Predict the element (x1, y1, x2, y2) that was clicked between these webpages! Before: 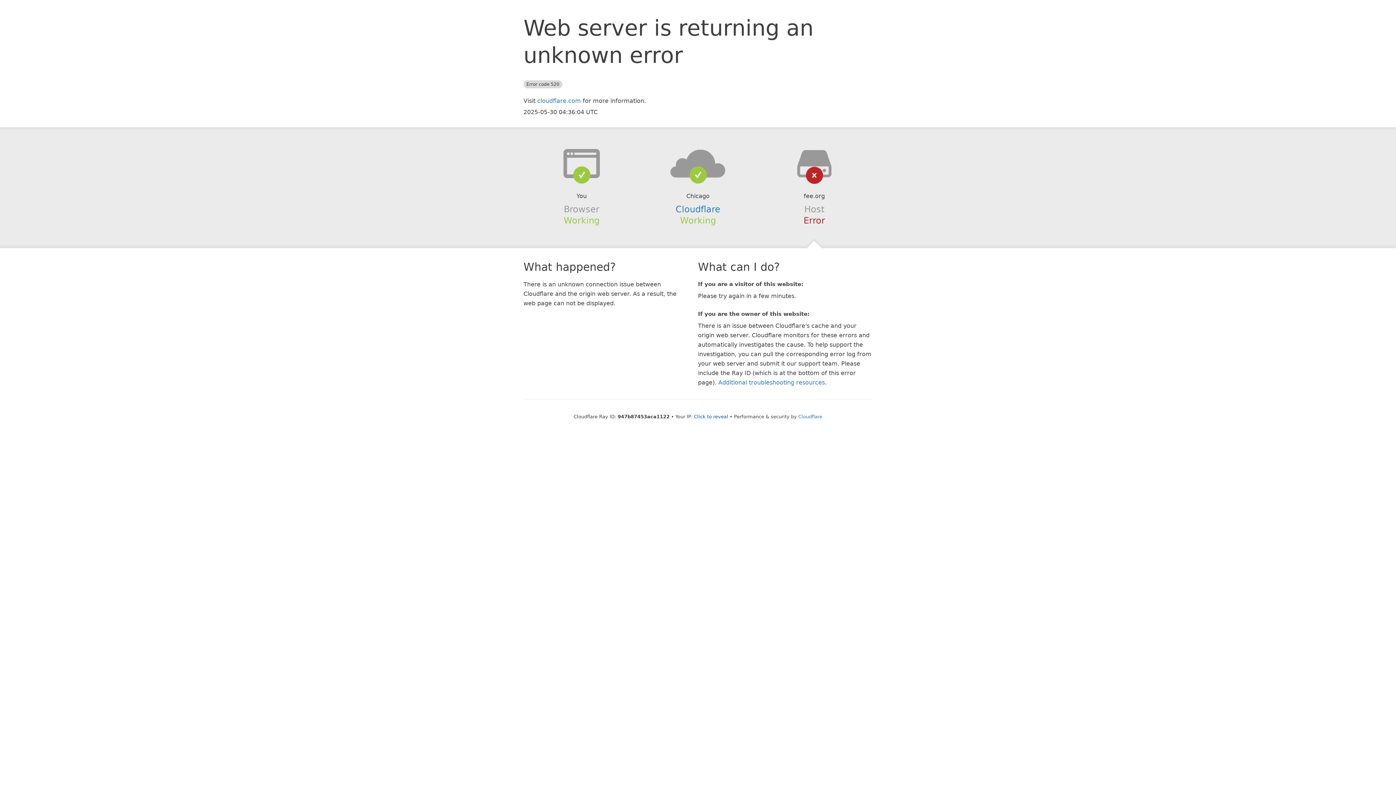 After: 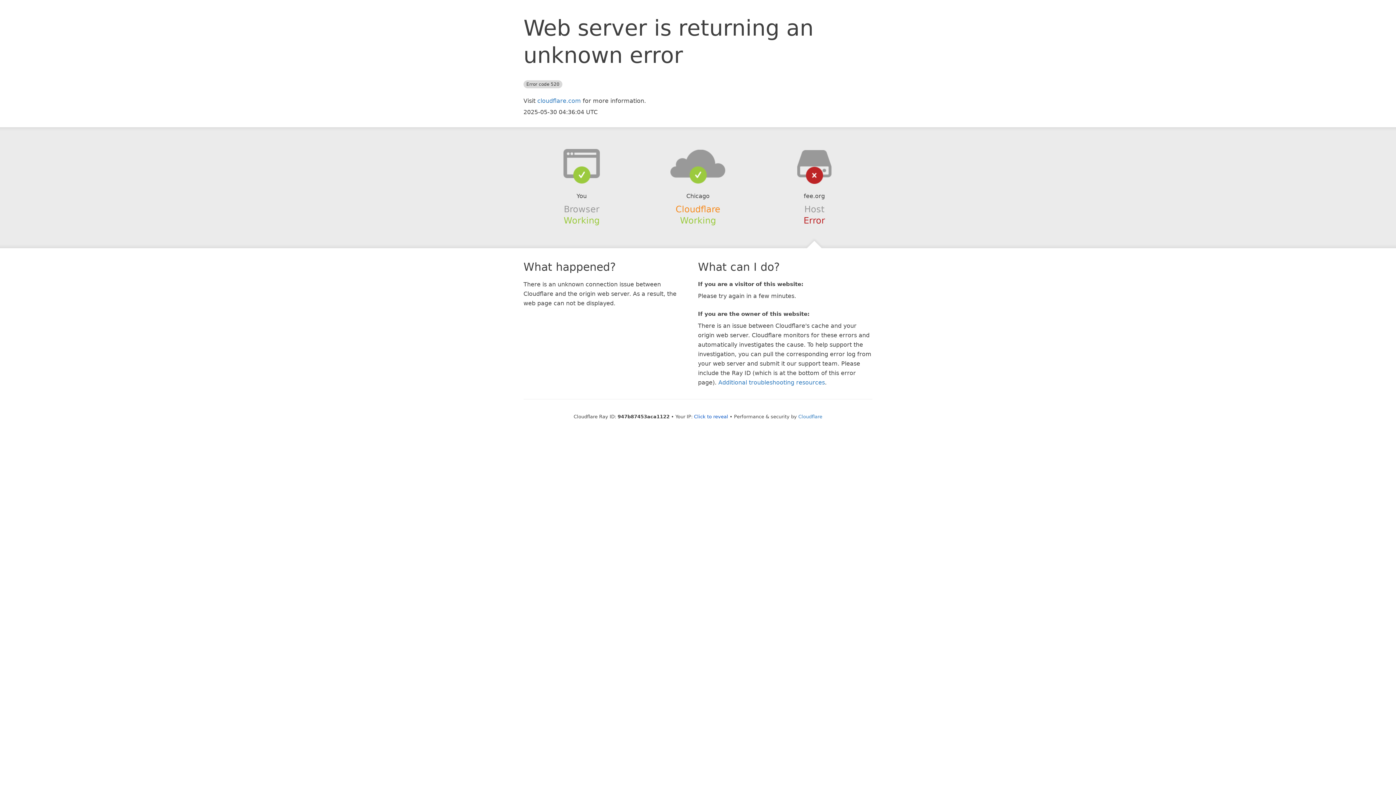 Action: bbox: (675, 204, 720, 214) label: Cloudflare